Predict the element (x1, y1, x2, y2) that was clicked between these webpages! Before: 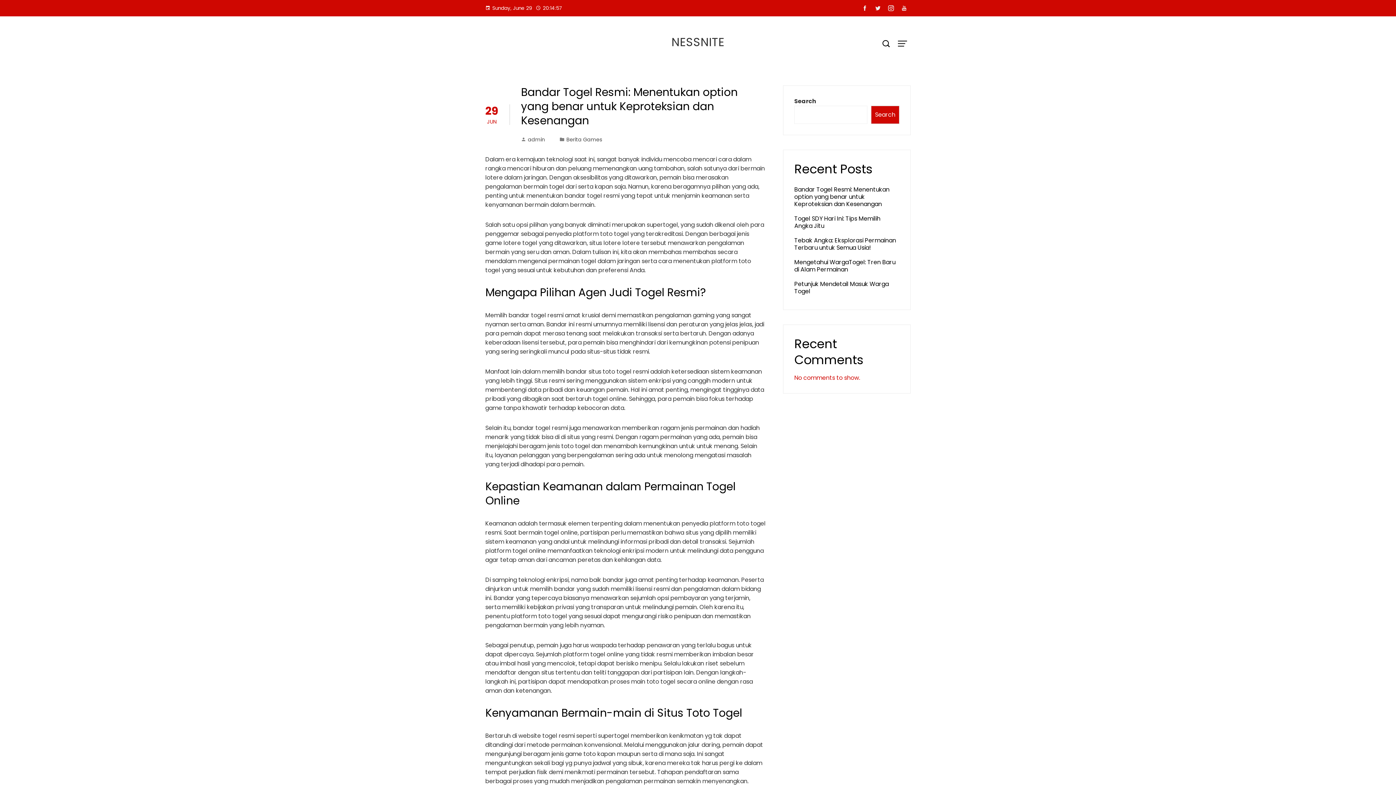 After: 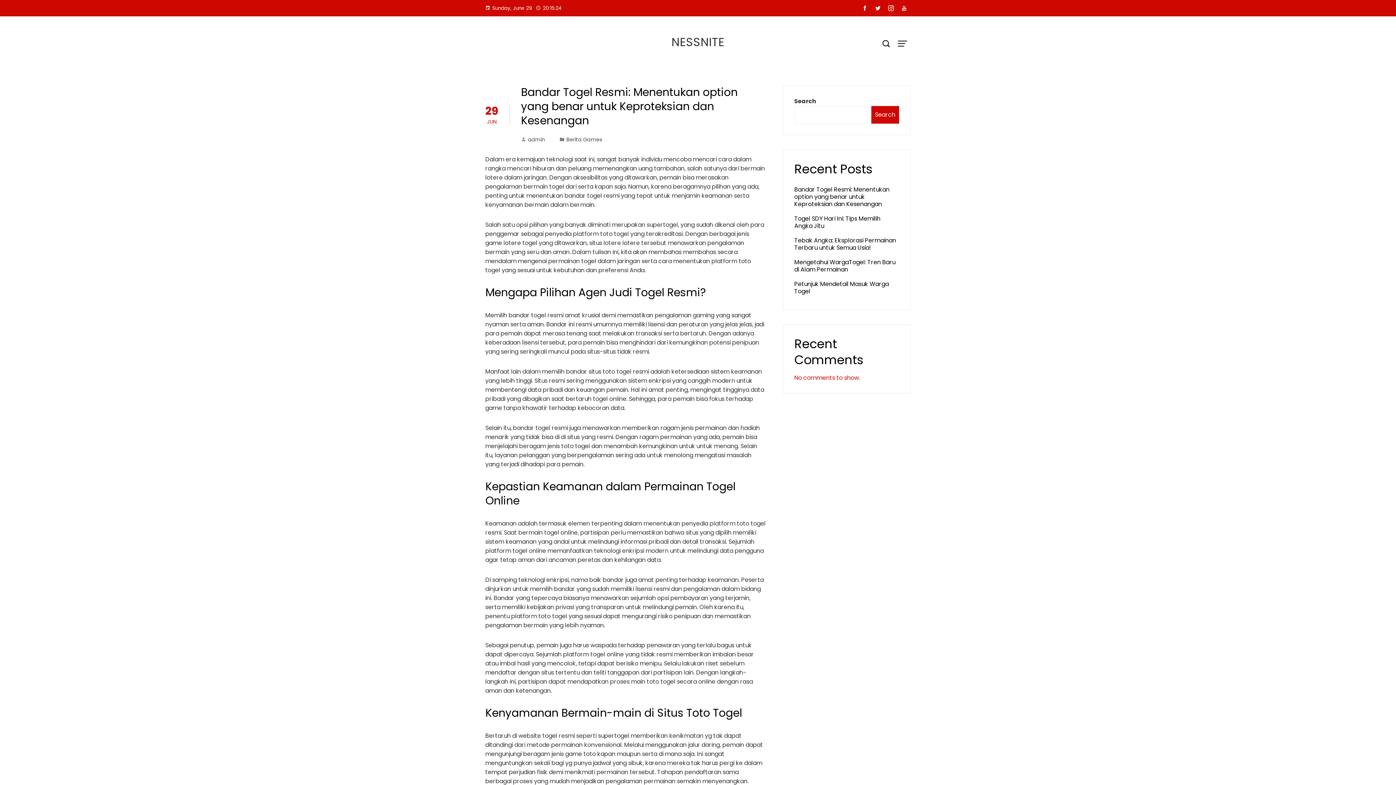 Action: bbox: (671, 33, 724, 50) label: NESSNITE